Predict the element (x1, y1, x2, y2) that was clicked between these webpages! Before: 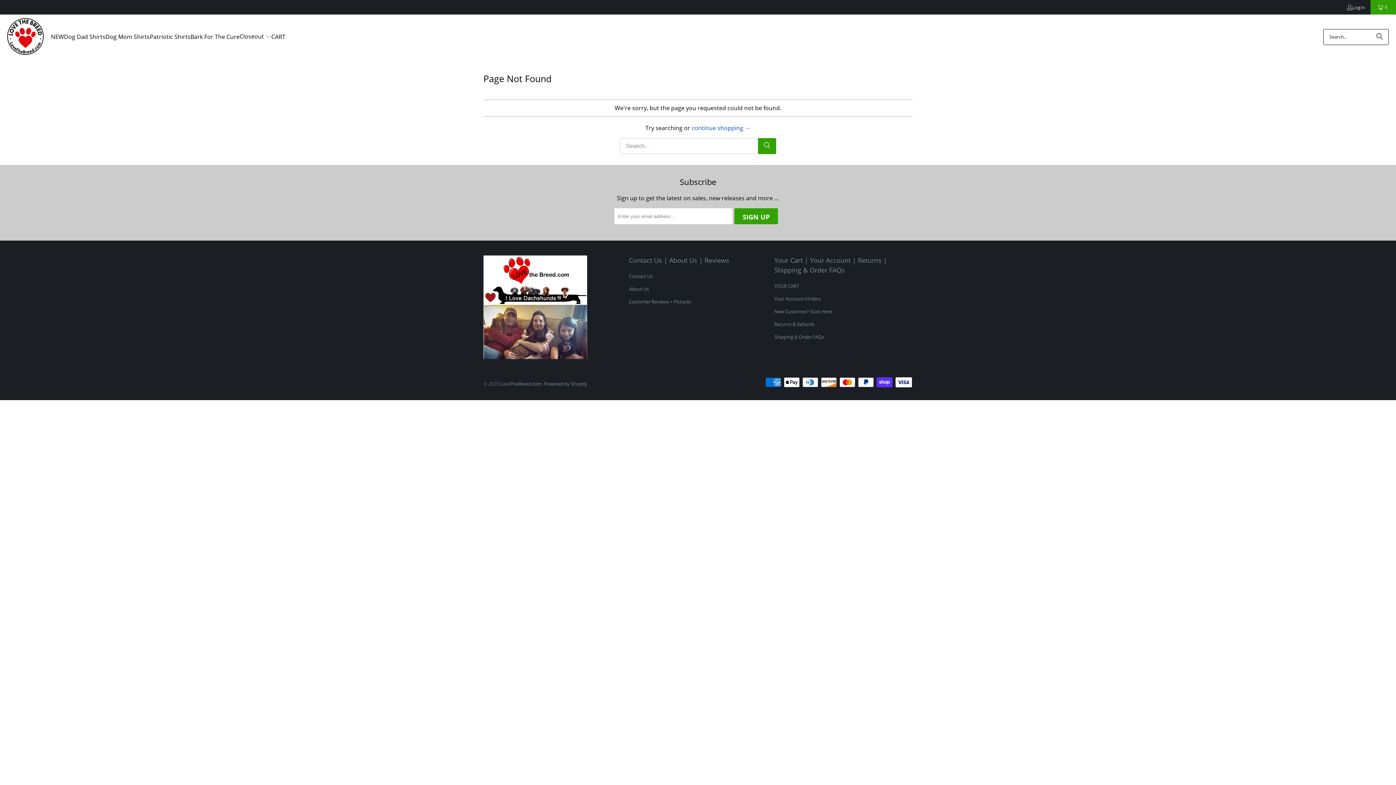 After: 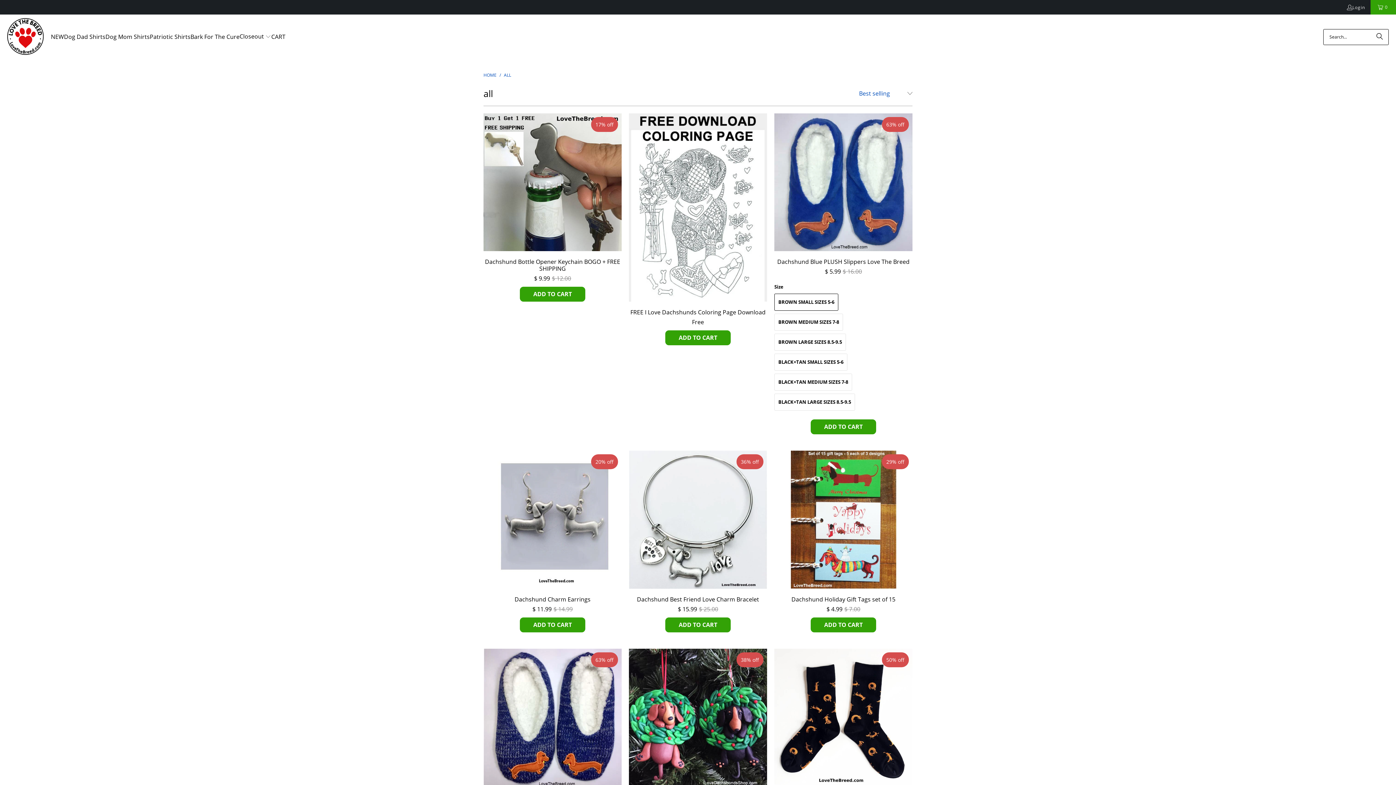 Action: label: continue shopping → bbox: (691, 123, 750, 131)